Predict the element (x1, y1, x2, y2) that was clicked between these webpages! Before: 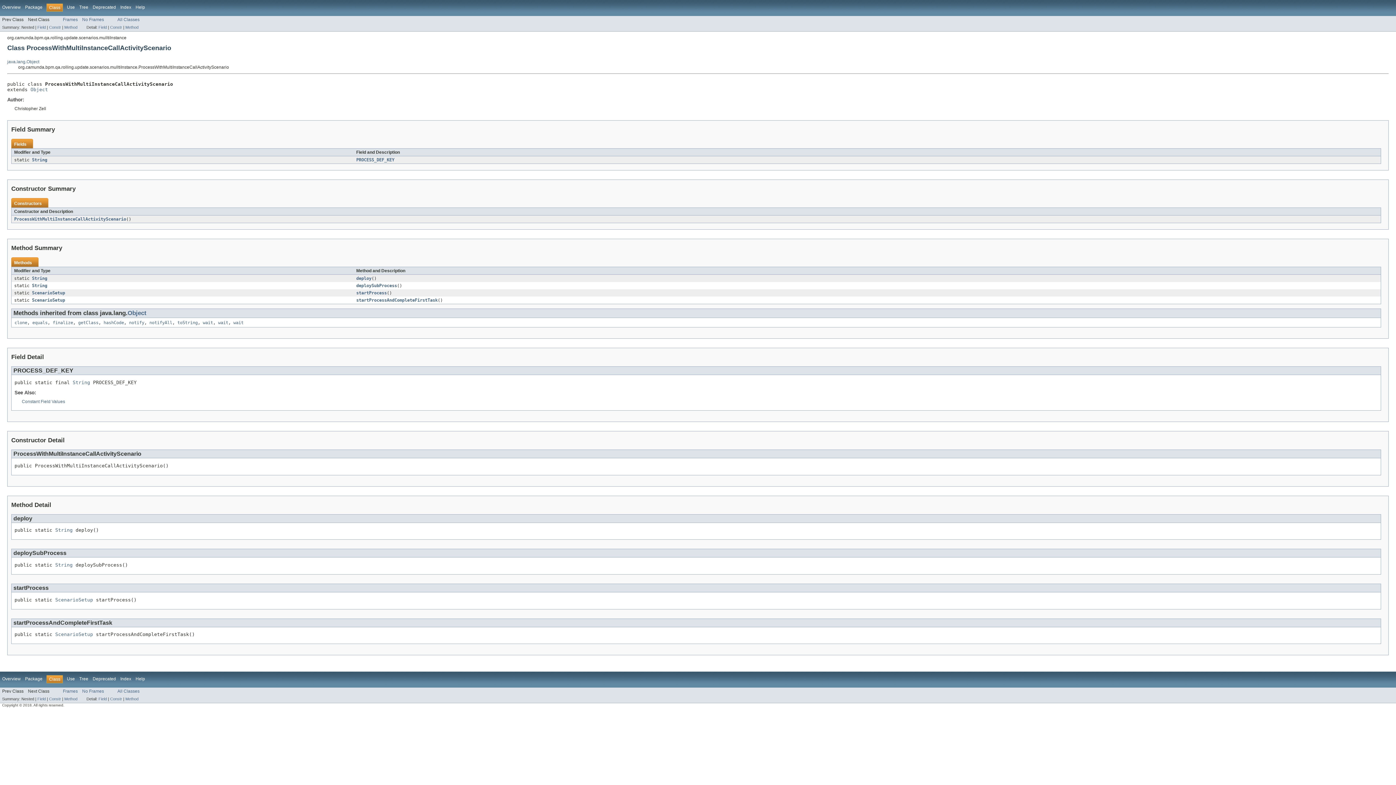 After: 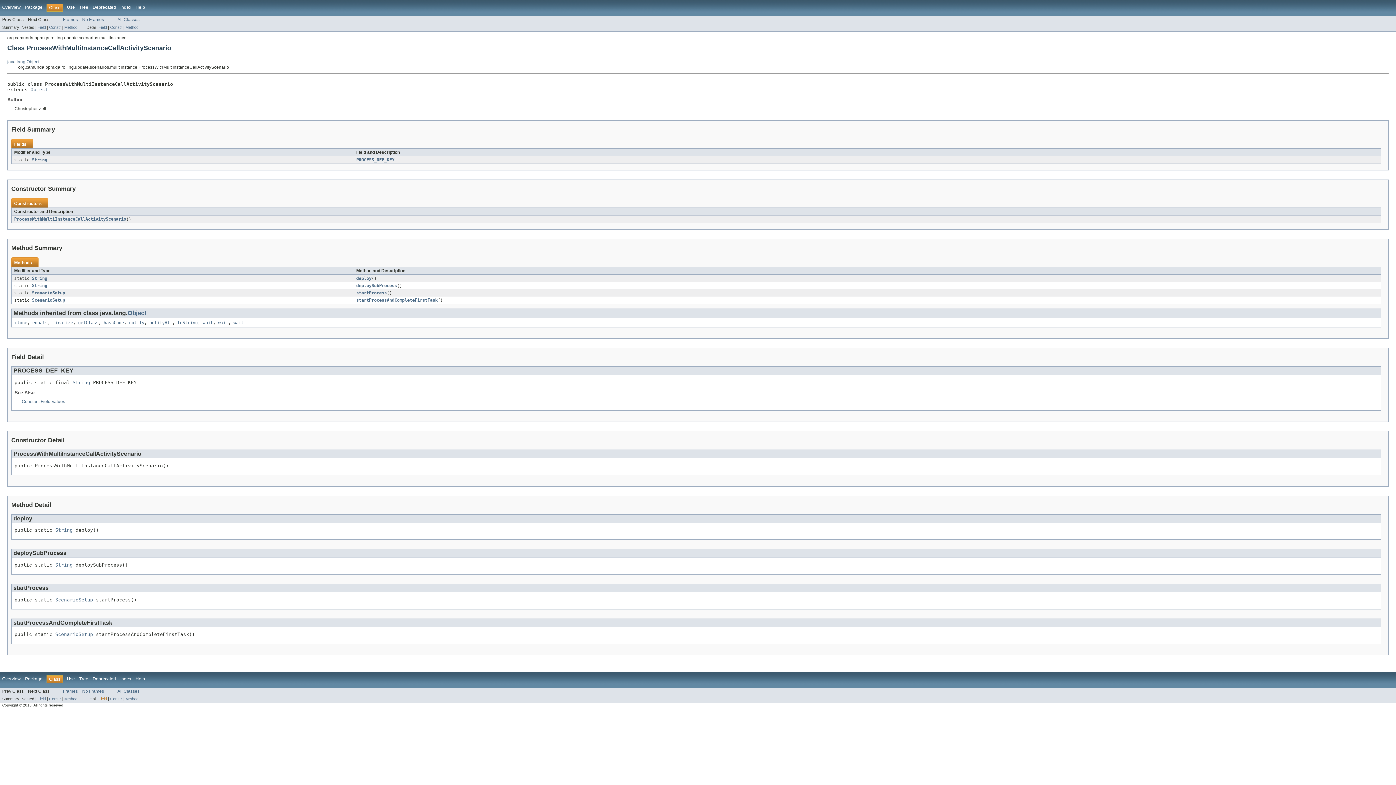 Action: label: Field bbox: (98, 697, 106, 701)